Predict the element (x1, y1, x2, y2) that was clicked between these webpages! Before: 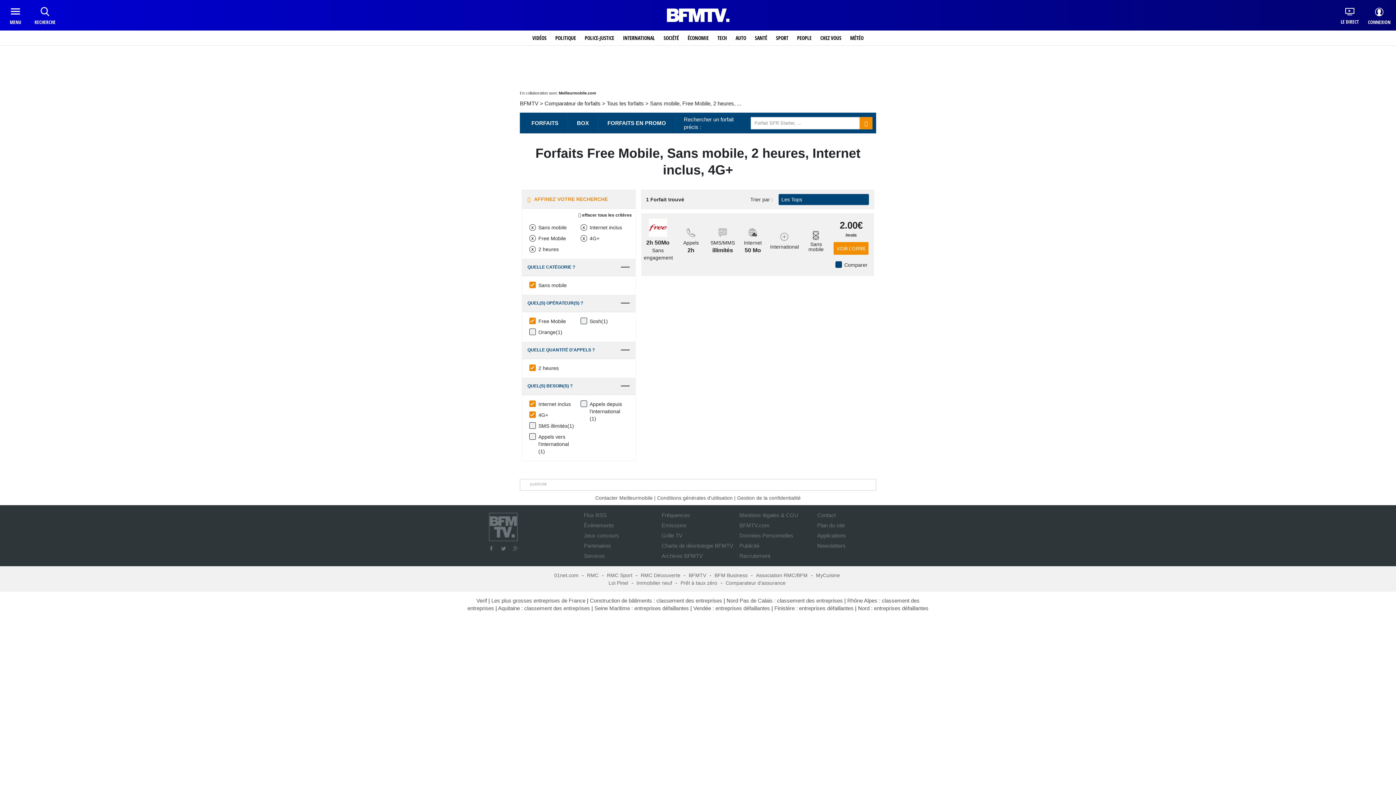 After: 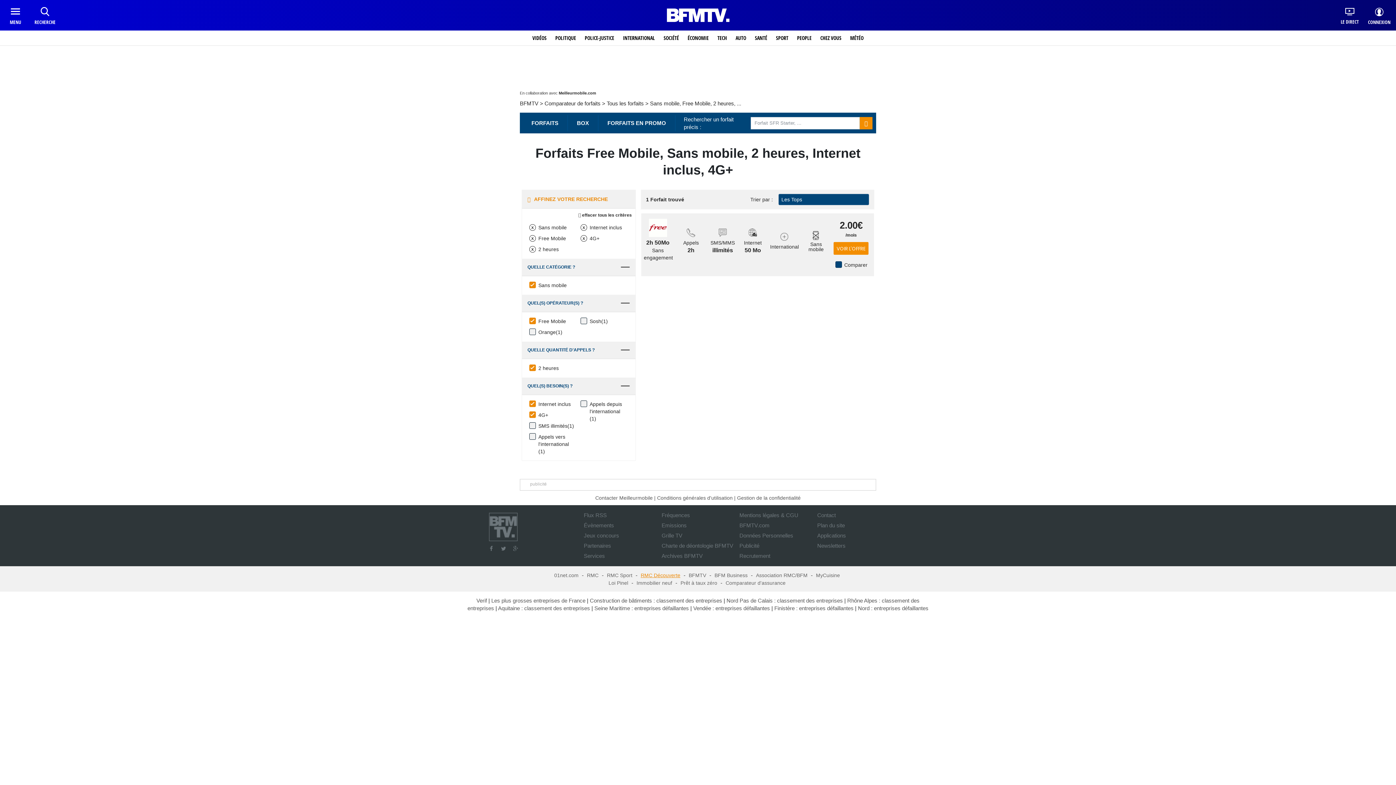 Action: bbox: (640, 572, 680, 578) label: RMC Découverte